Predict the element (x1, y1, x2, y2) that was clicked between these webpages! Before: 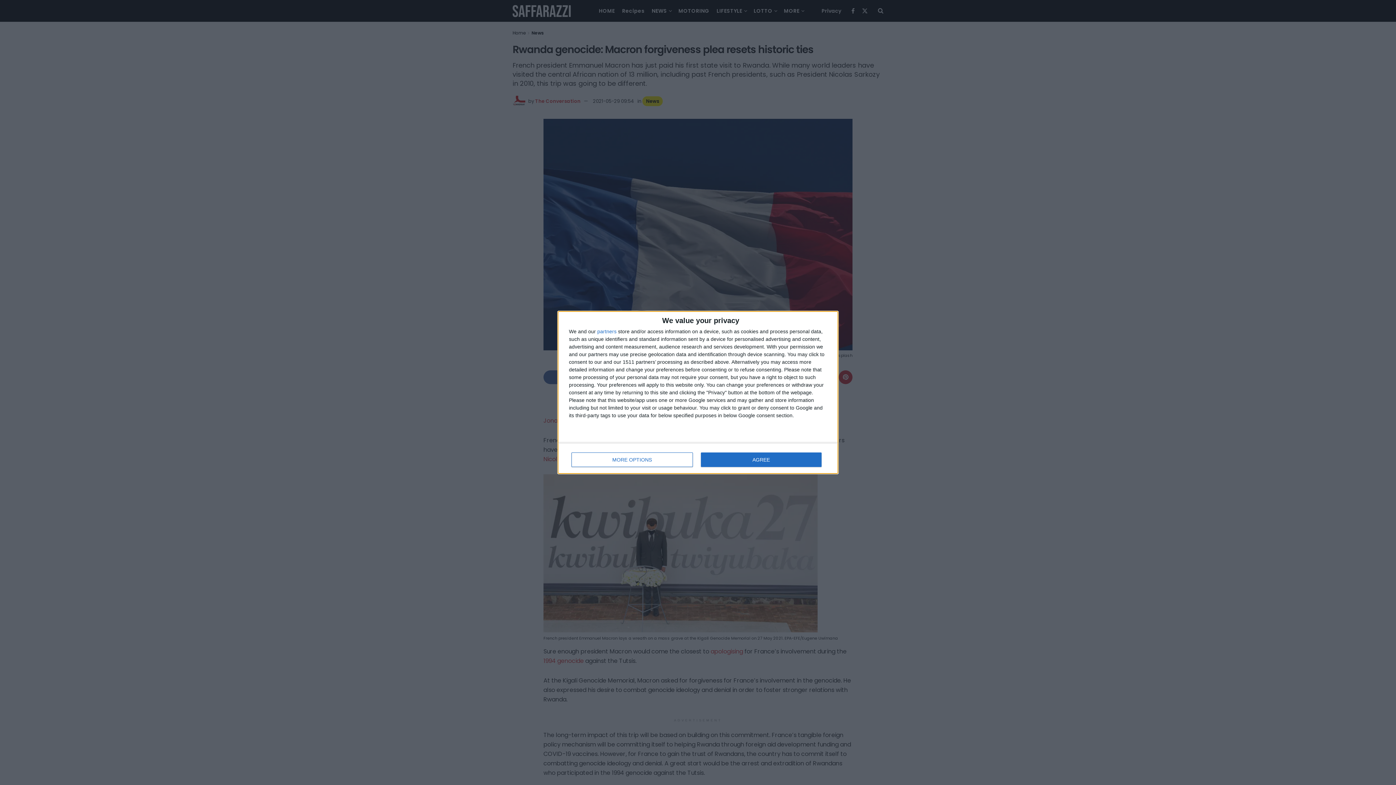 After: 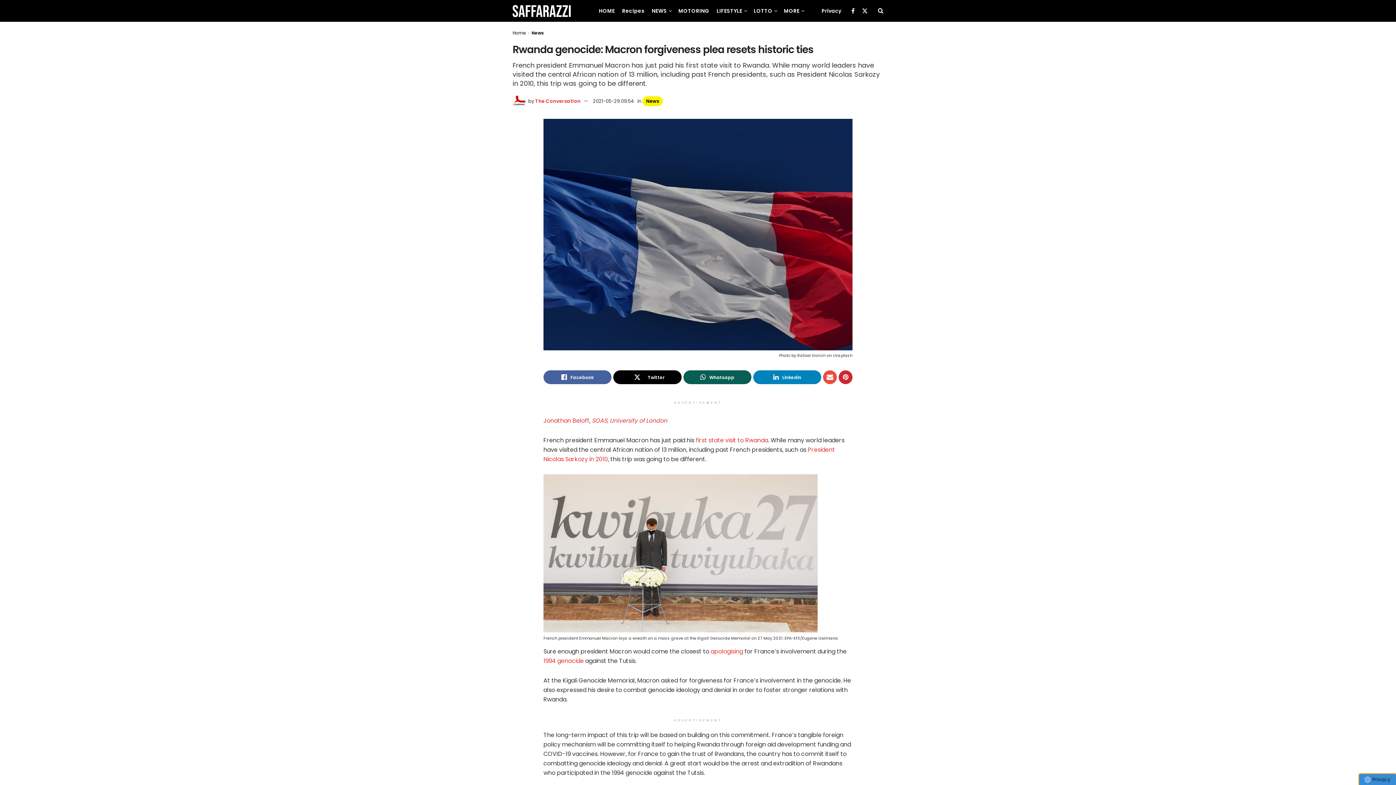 Action: bbox: (700, 452, 821, 467) label: AGREE